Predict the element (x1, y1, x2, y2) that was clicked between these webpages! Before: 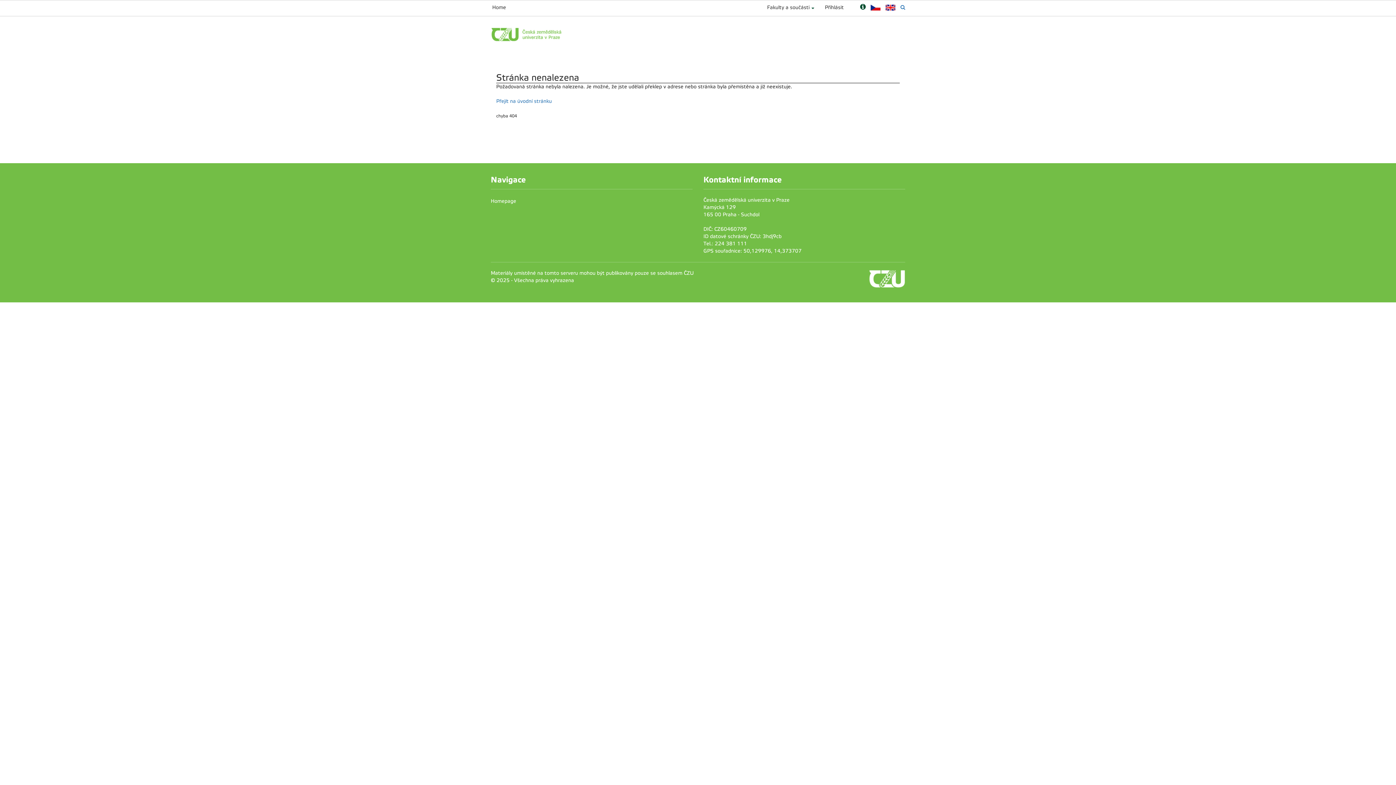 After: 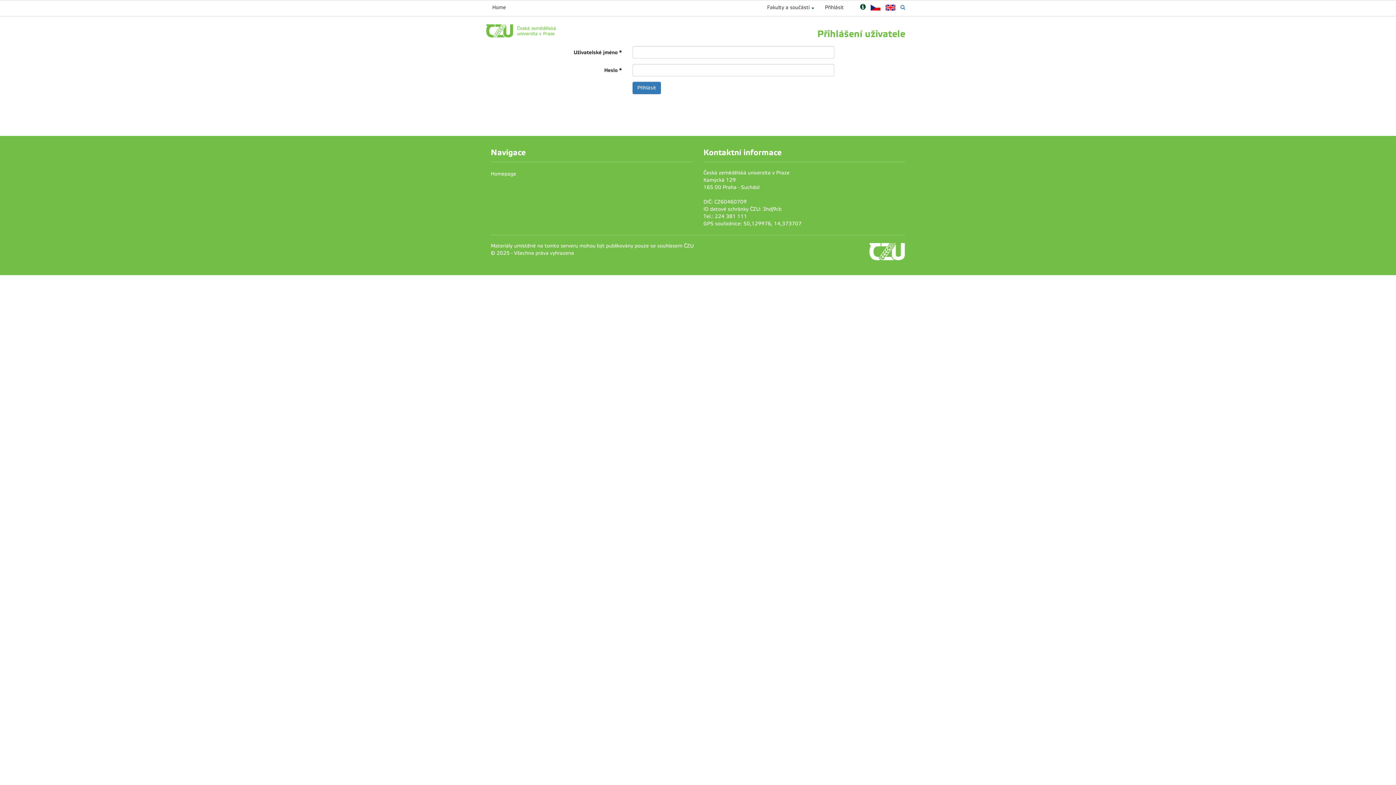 Action: label: Přihlásit bbox: (825, 4, 844, 10)